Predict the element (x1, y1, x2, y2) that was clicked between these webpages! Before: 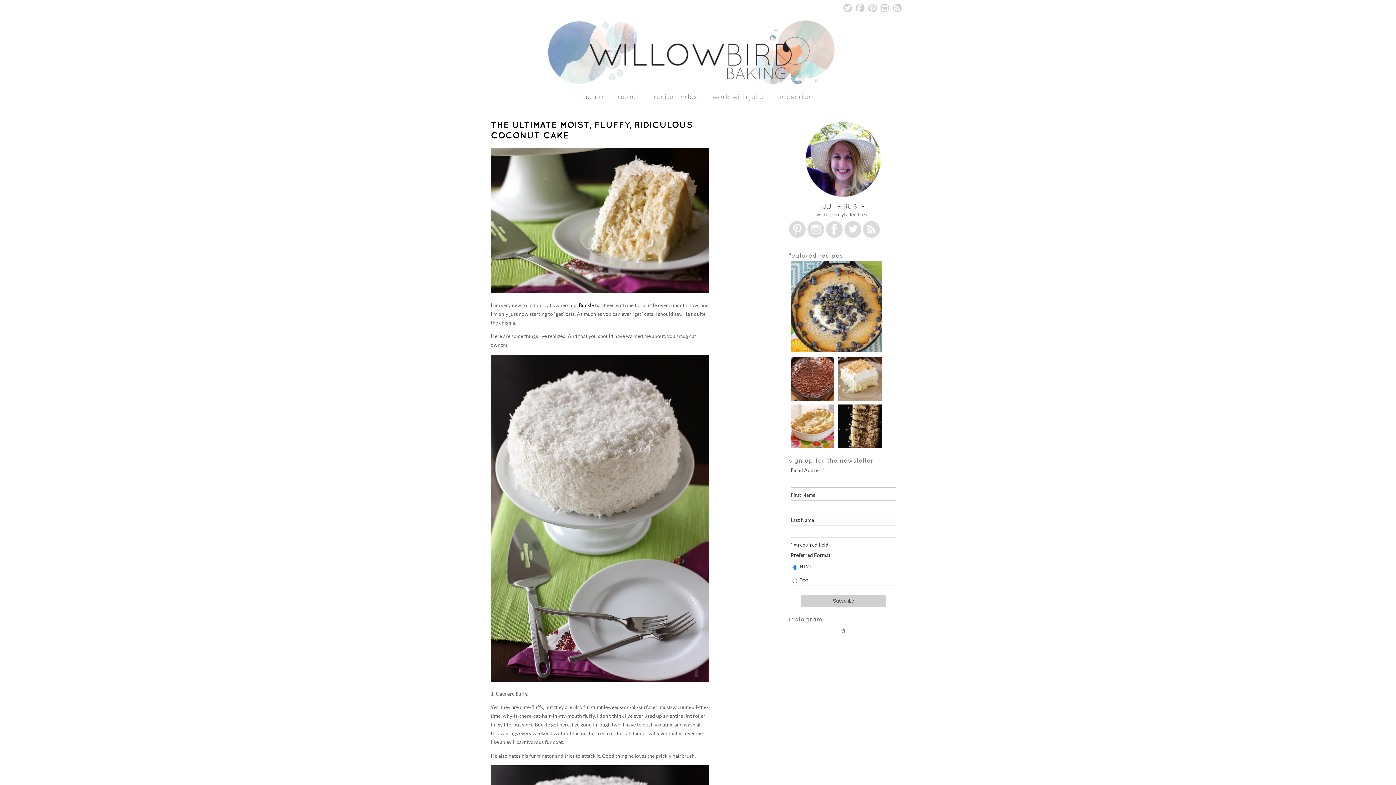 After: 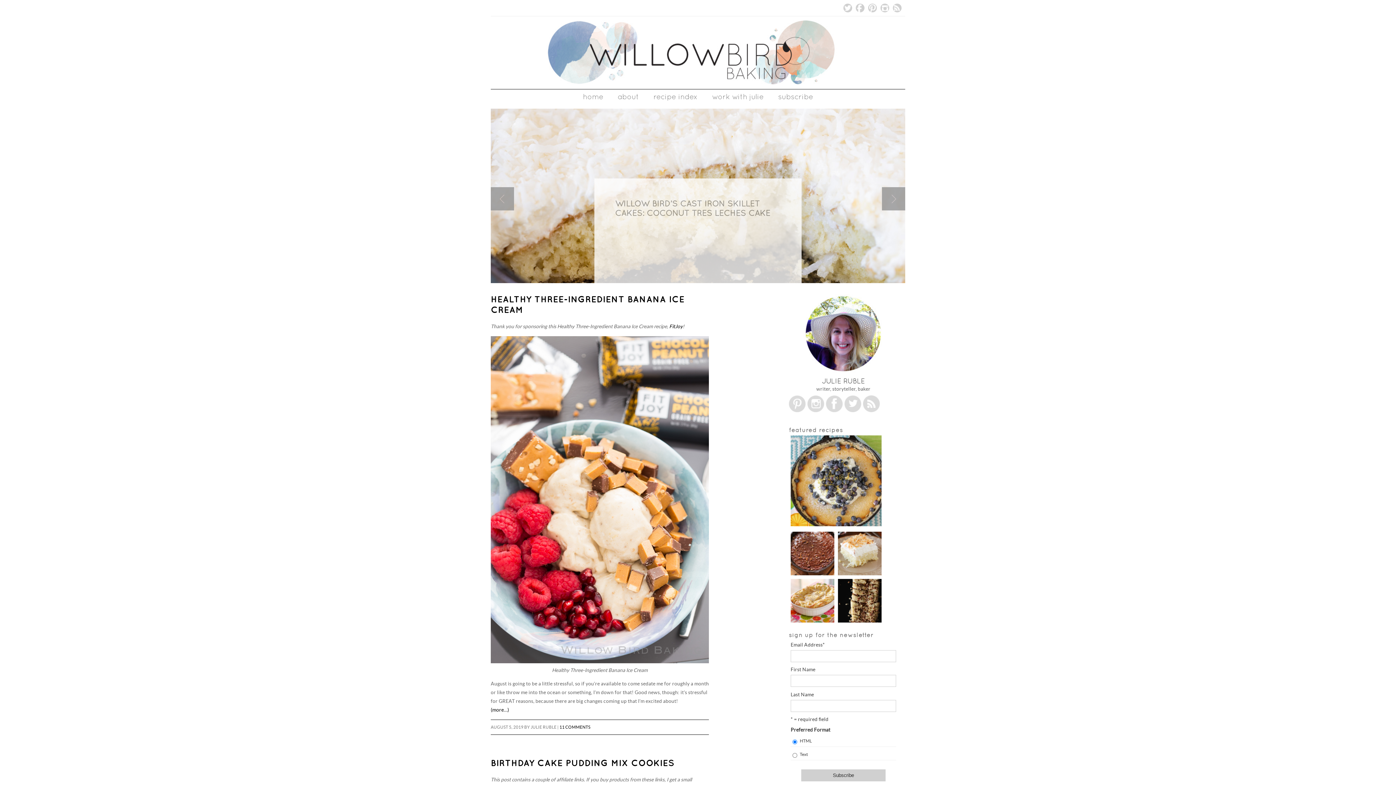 Action: bbox: (490, 16, 905, 89)